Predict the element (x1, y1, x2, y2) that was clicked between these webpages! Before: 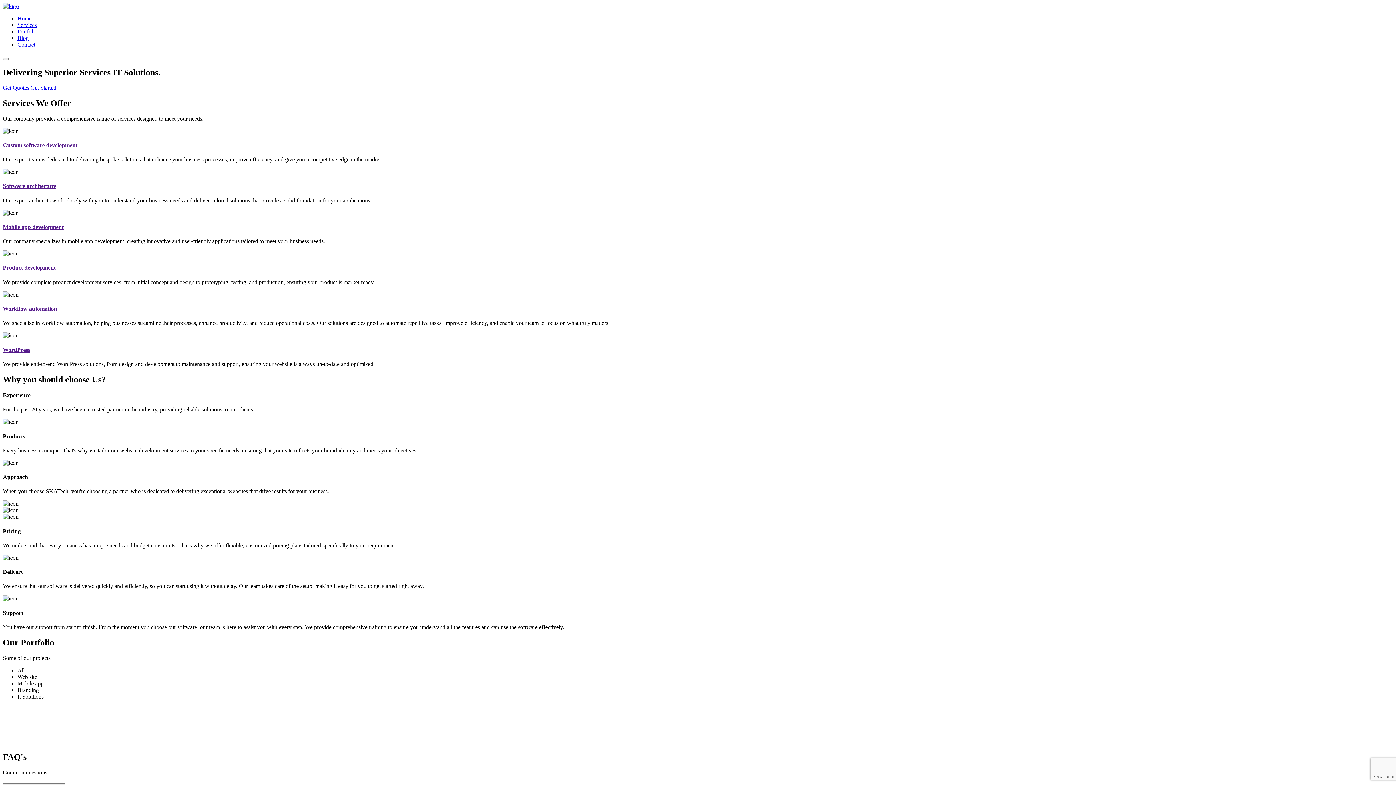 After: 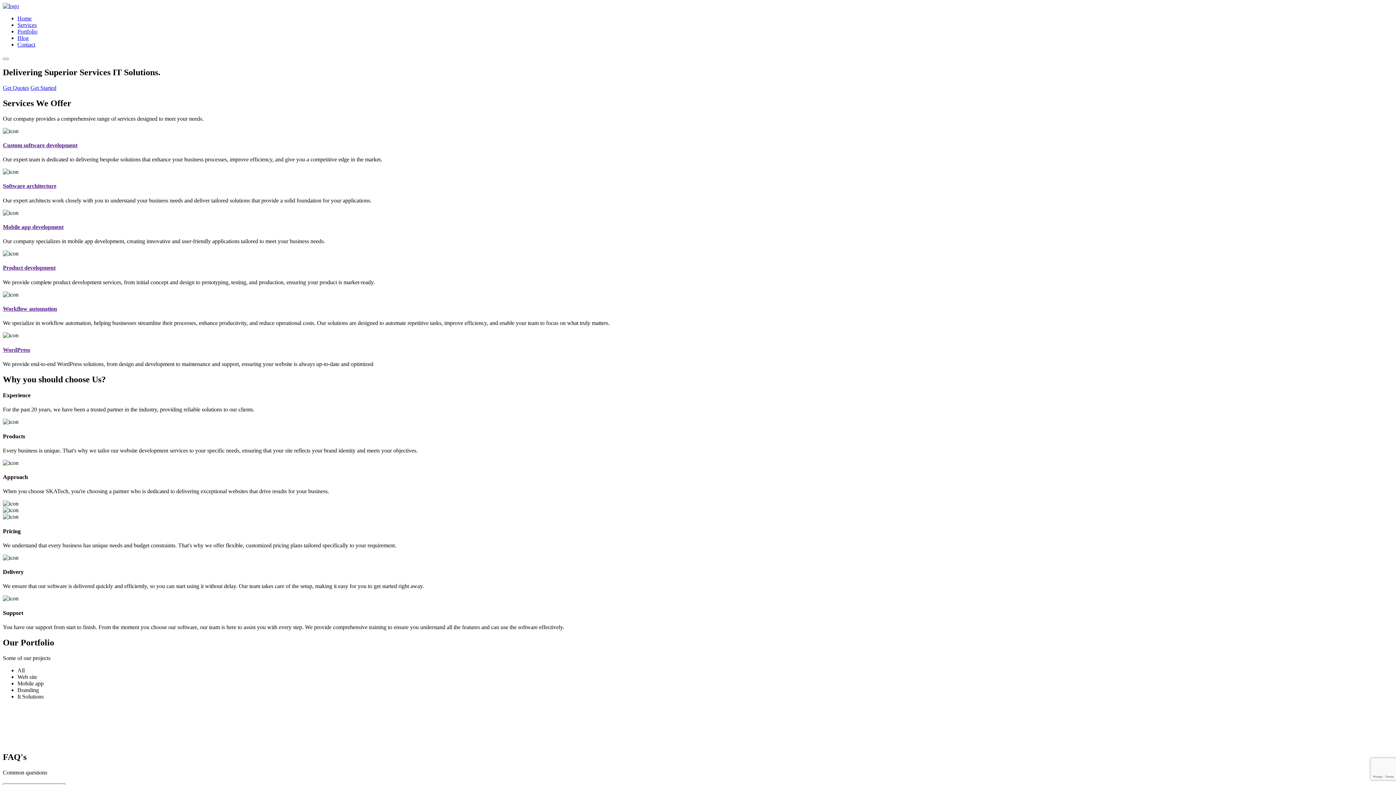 Action: bbox: (2, 223, 63, 230) label: Mobile app development